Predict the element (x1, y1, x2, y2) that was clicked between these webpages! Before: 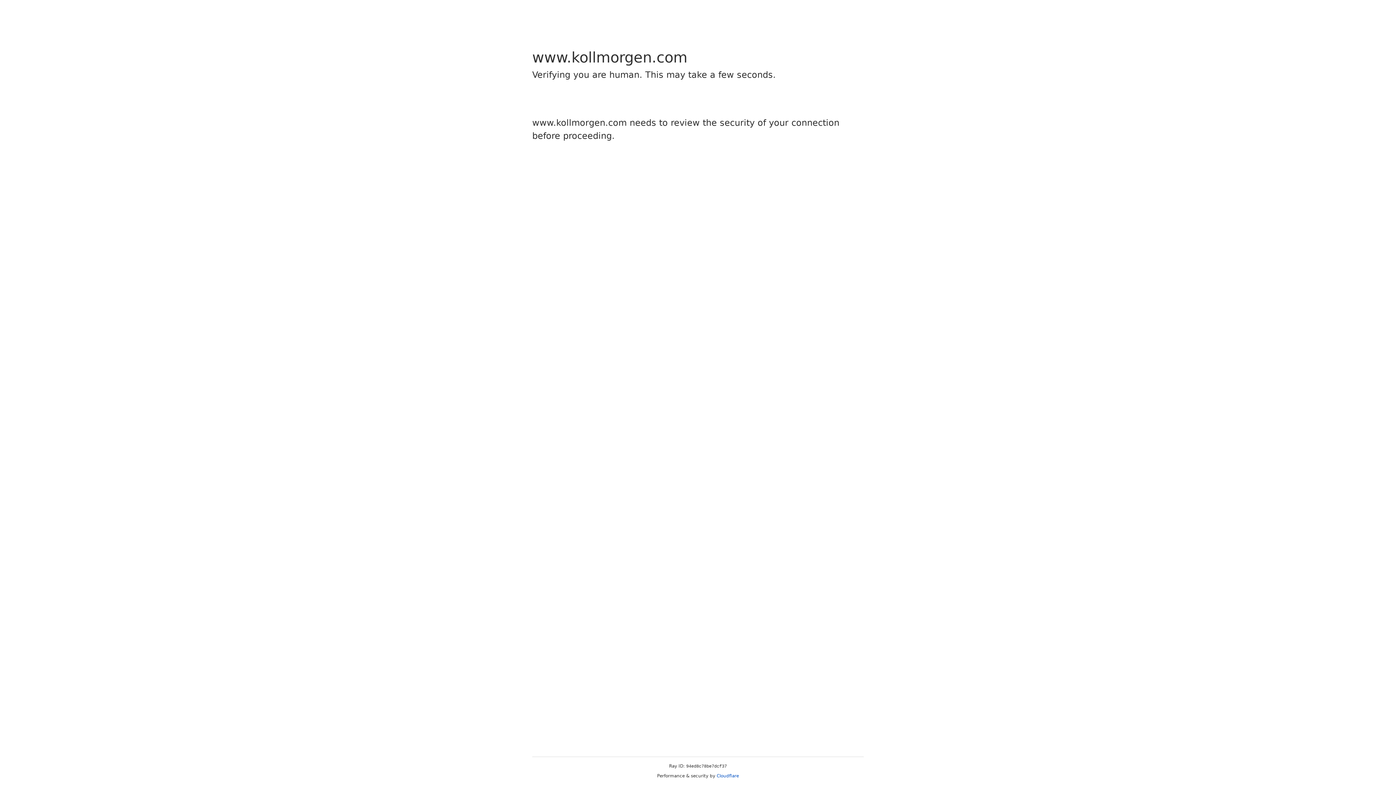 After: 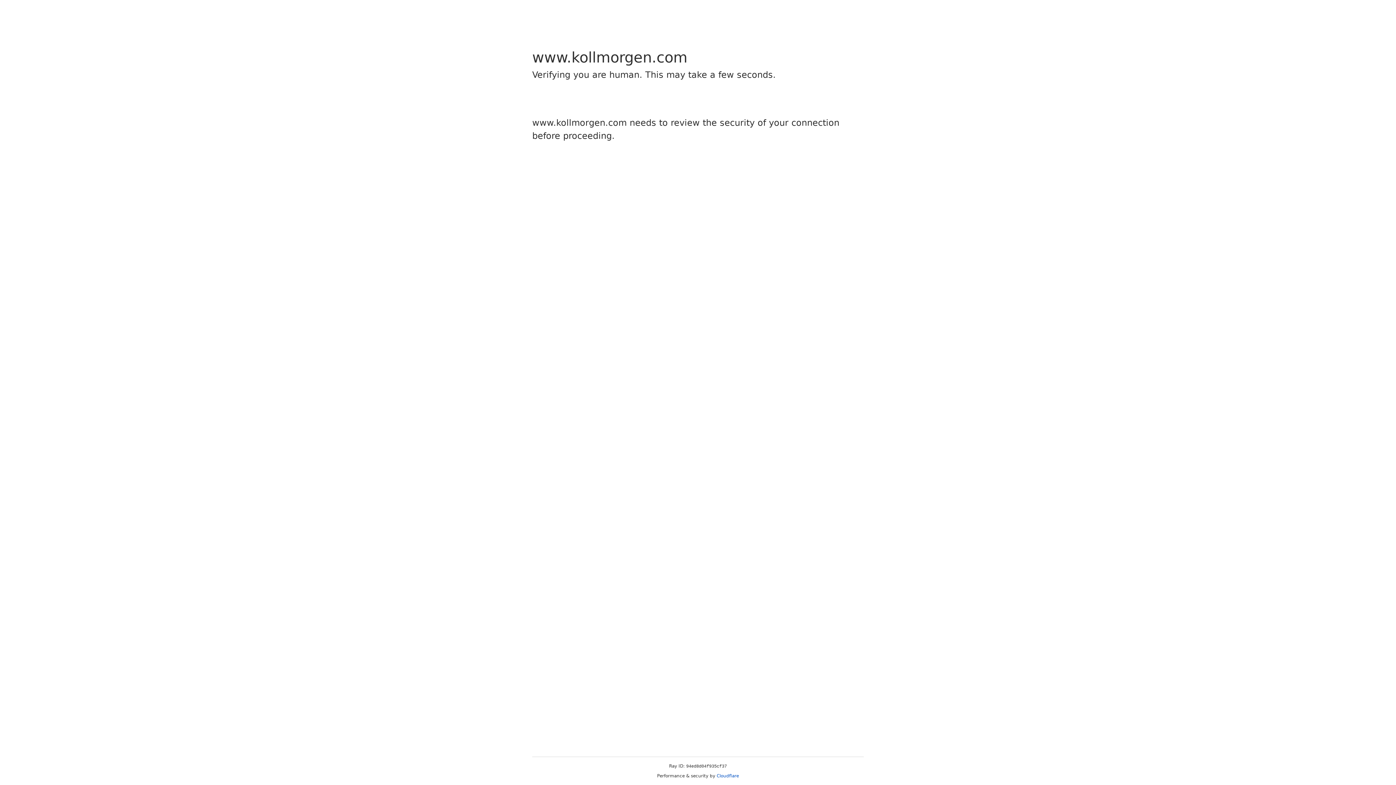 Action: bbox: (716, 773, 739, 778) label: Cloudflare